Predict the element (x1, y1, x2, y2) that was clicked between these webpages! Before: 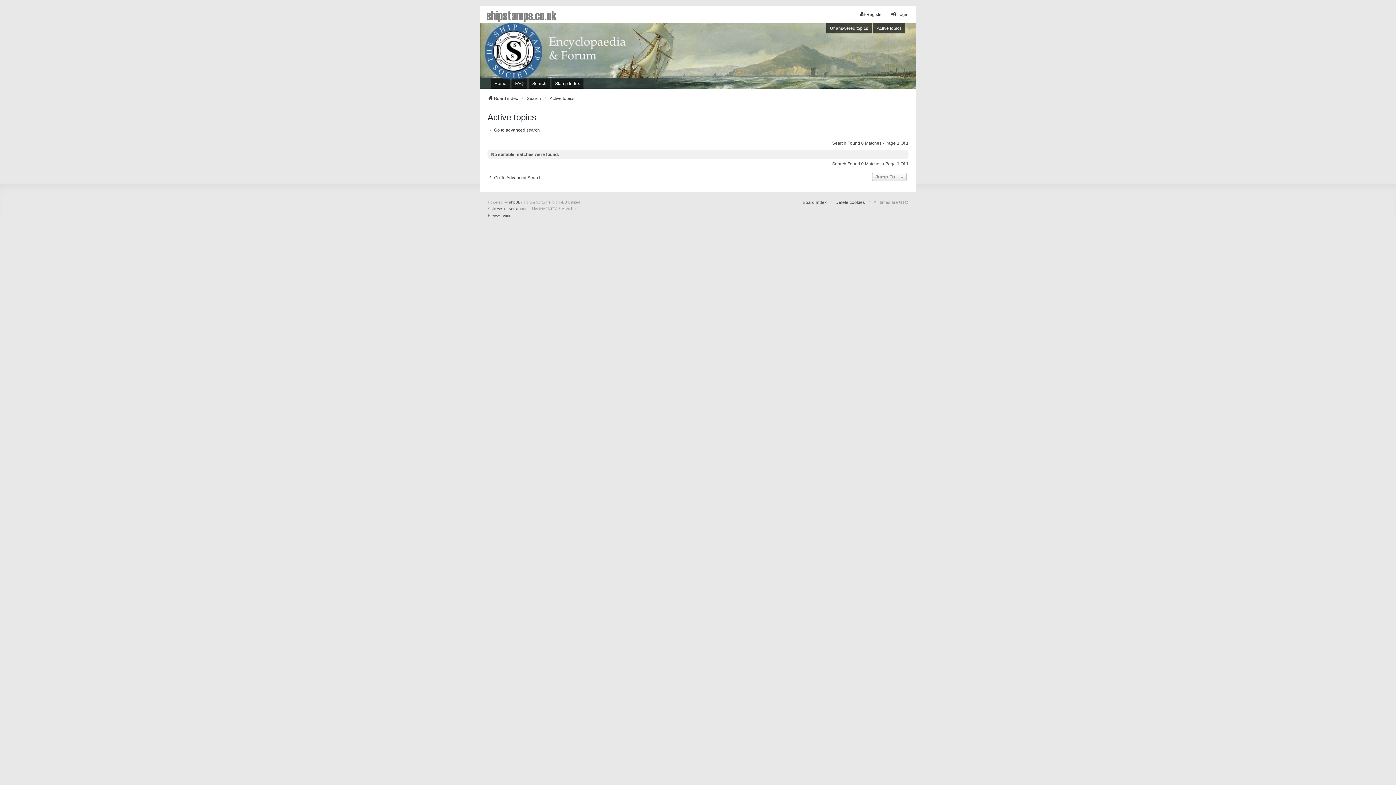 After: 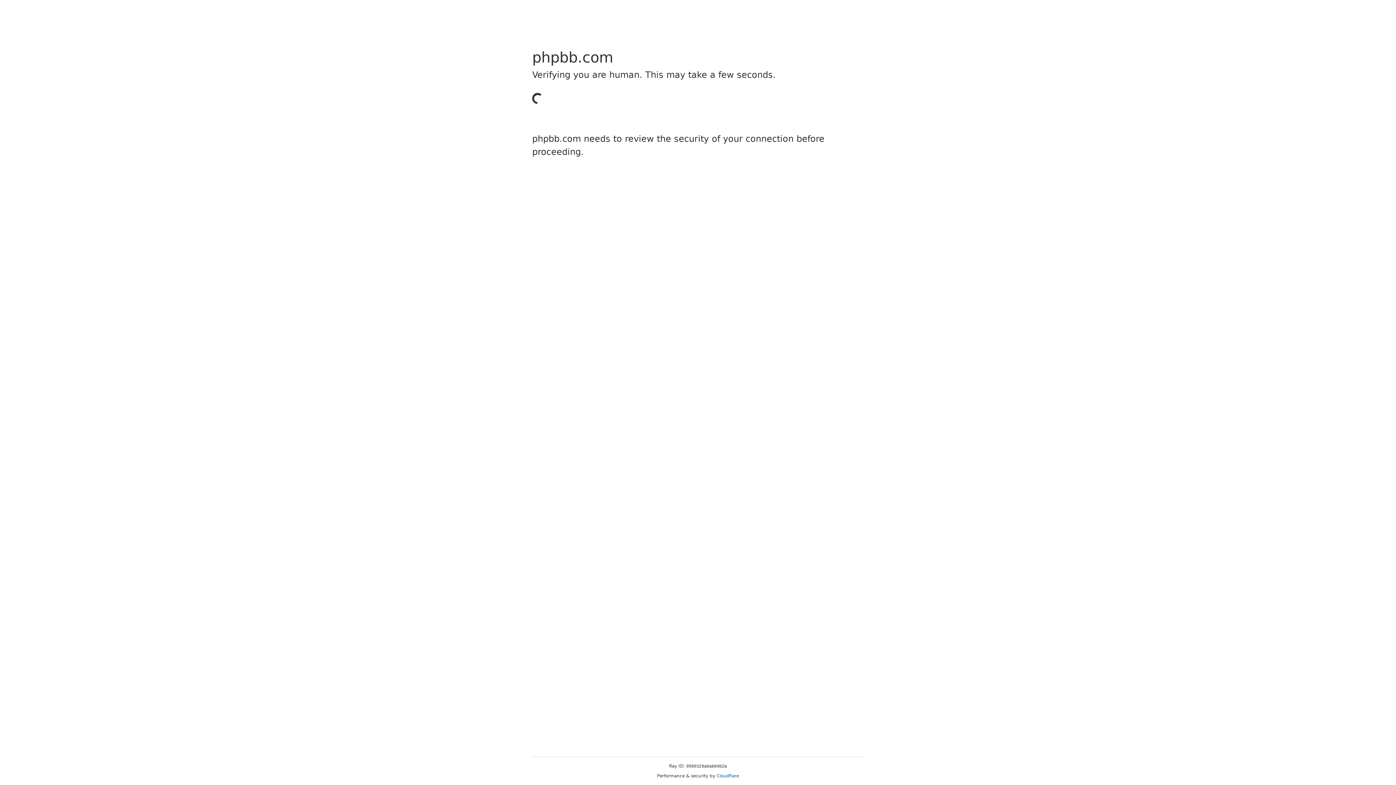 Action: bbox: (497, 205, 519, 212) label: we_universal